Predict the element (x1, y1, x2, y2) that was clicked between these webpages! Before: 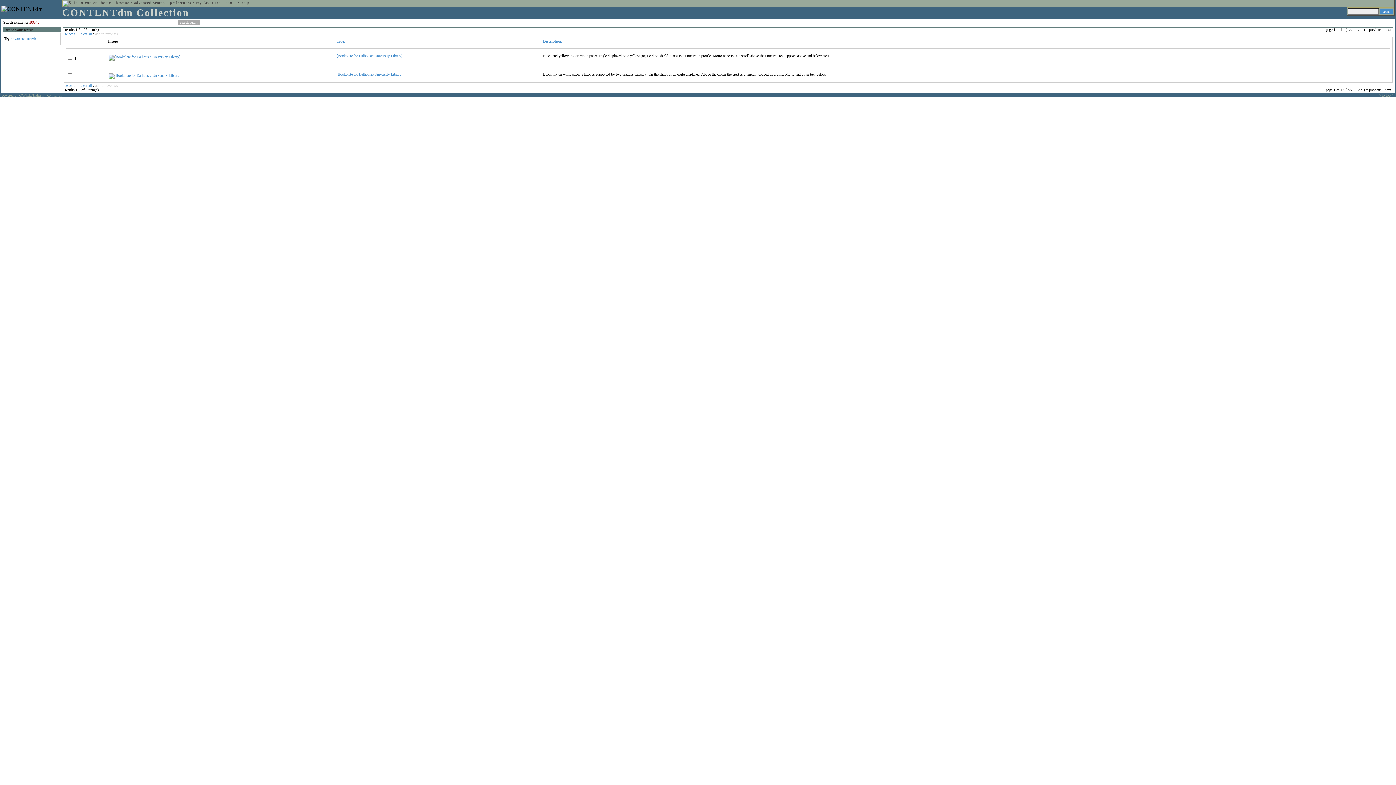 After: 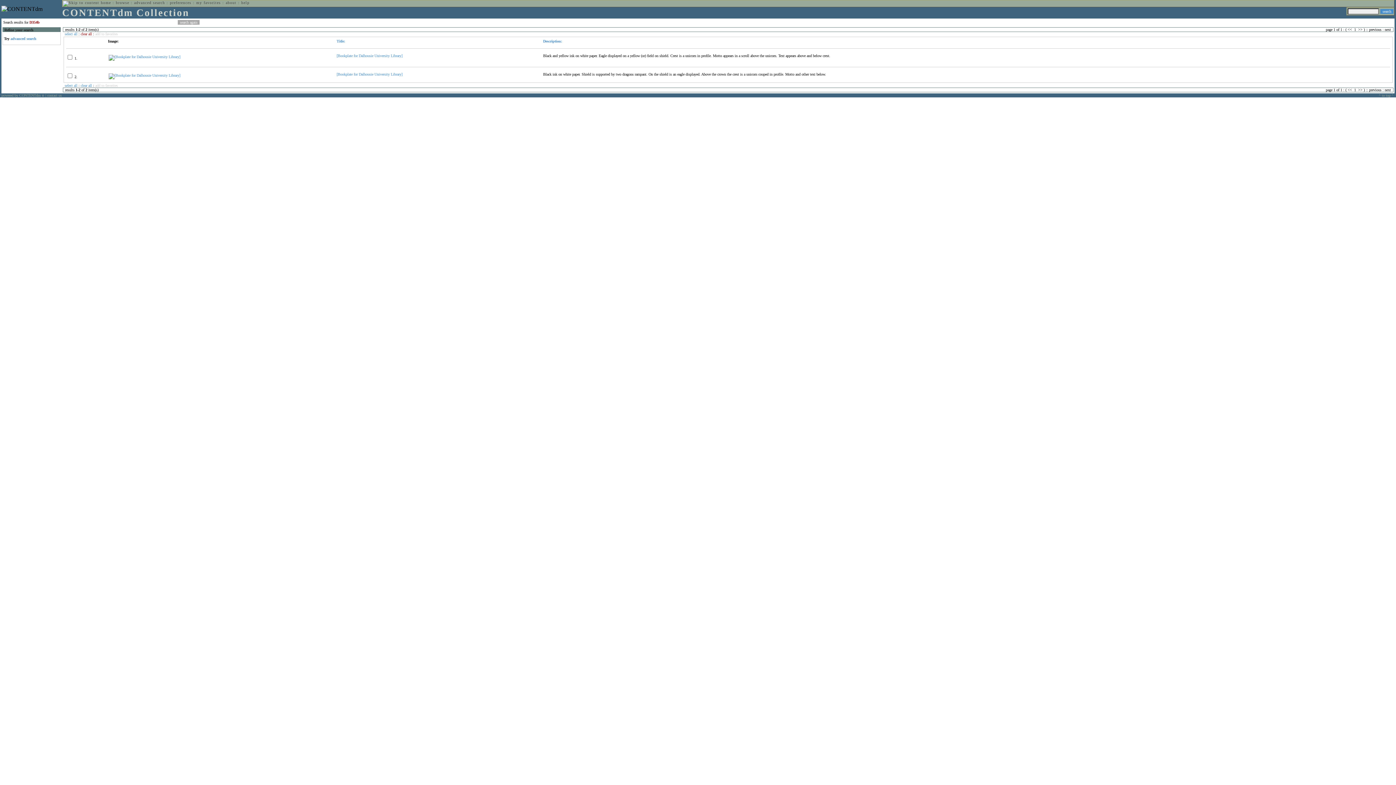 Action: label: clear all bbox: (80, 32, 92, 36)